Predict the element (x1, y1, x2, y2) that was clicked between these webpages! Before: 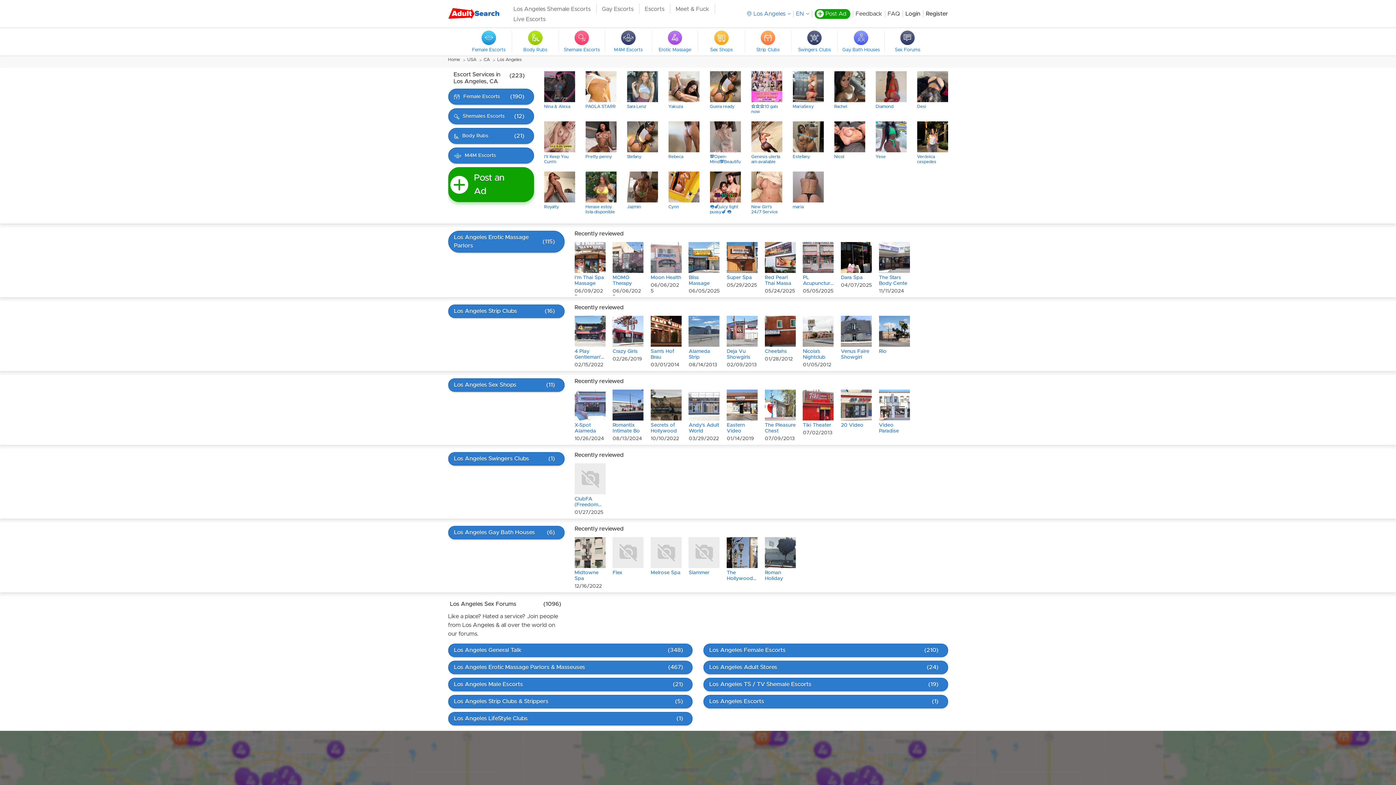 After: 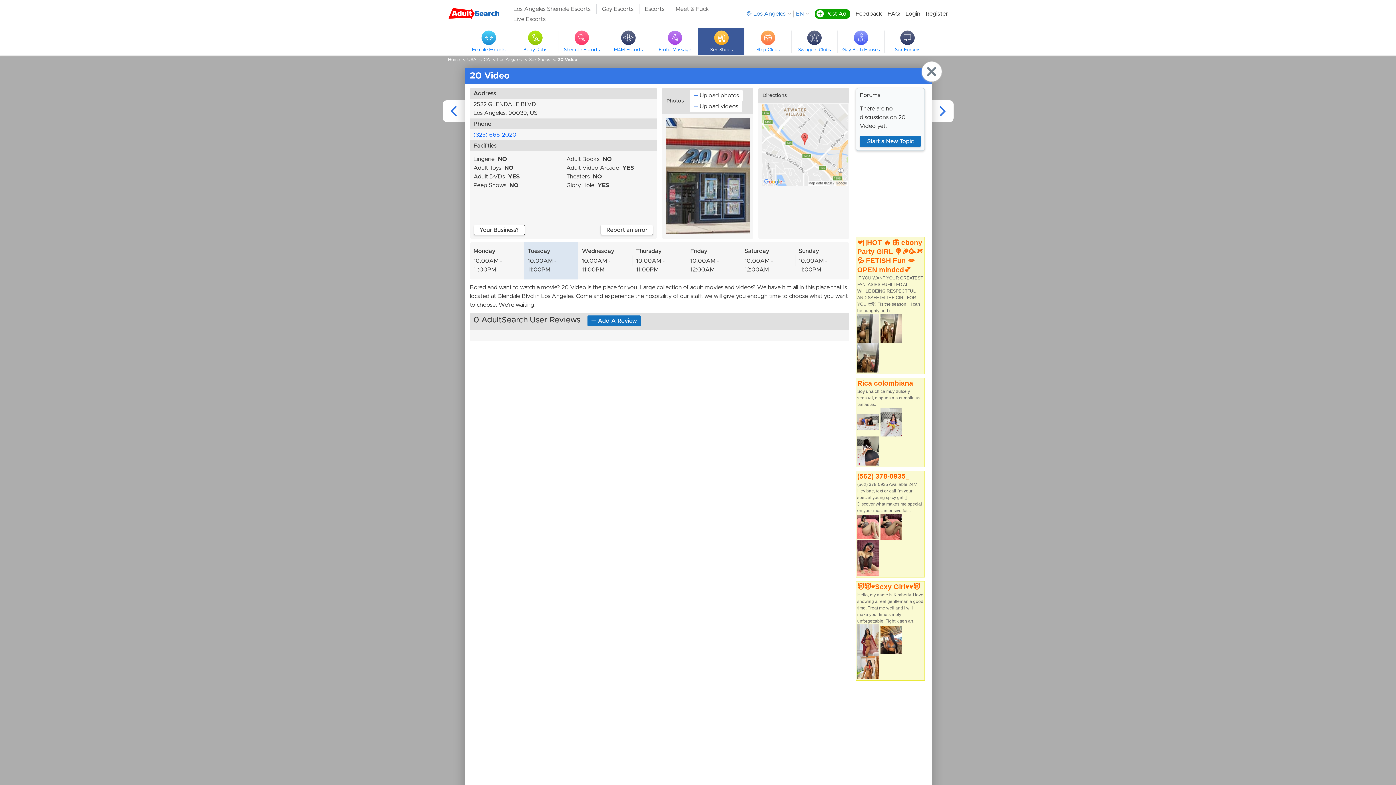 Action: label: 20 Video bbox: (837, 389, 875, 441)